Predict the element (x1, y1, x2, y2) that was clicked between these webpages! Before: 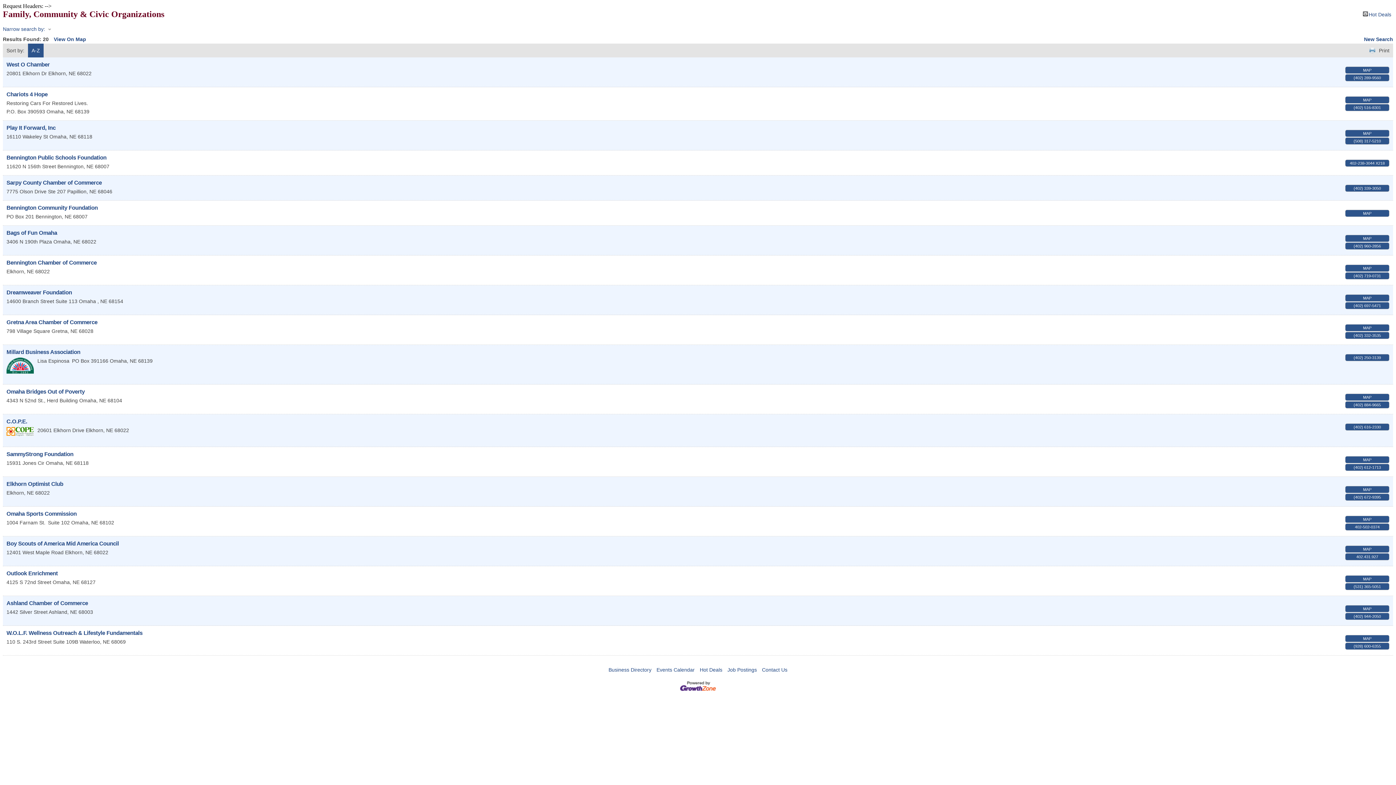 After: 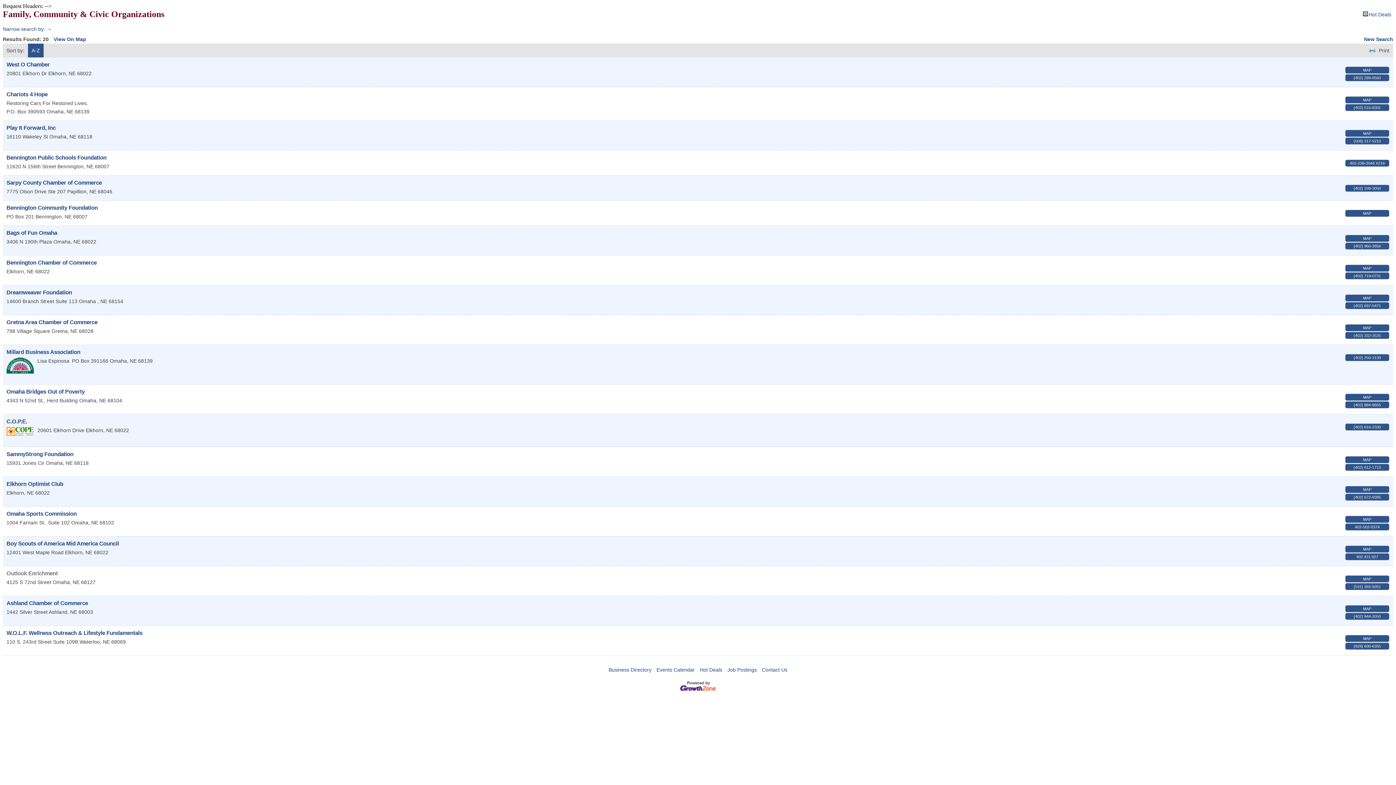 Action: label: Outlook Enrichment bbox: (6, 570, 57, 576)